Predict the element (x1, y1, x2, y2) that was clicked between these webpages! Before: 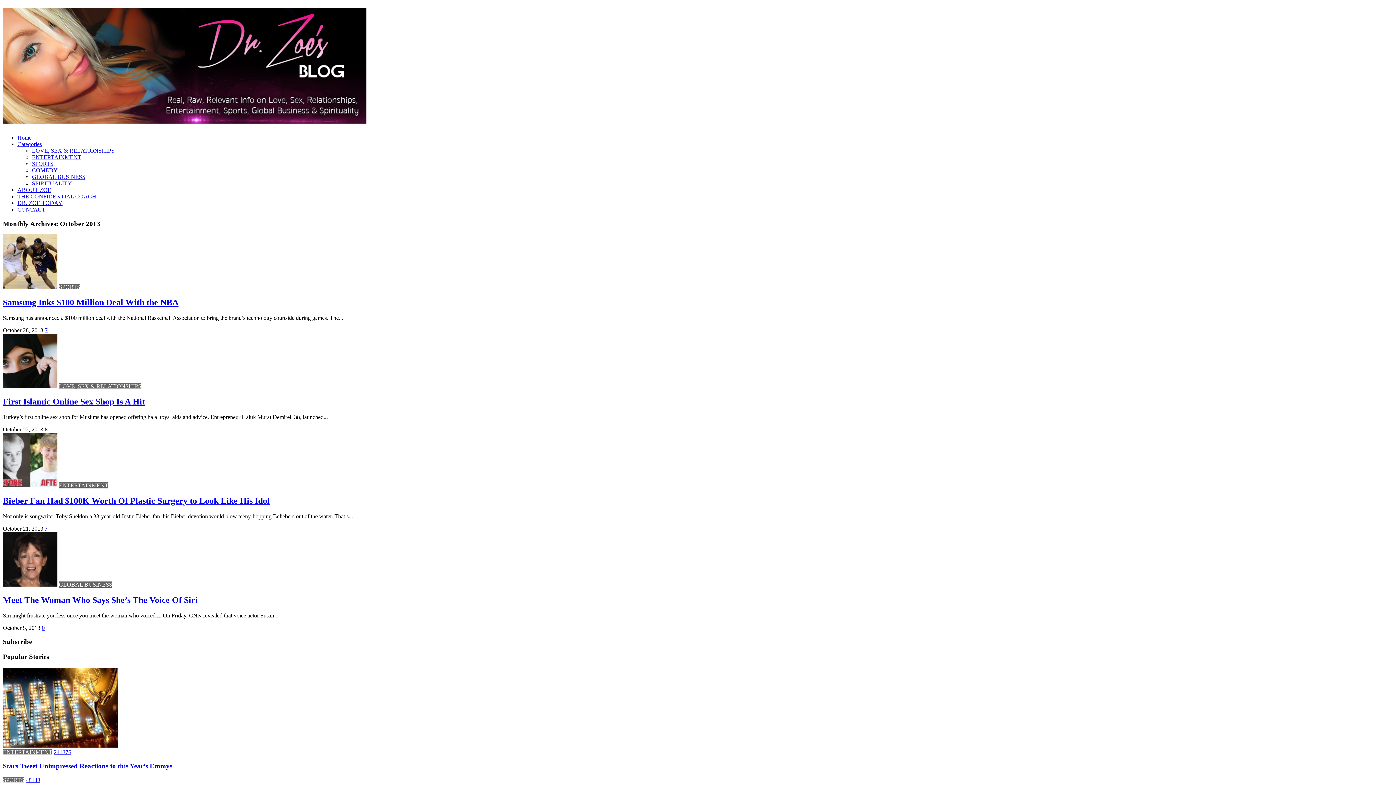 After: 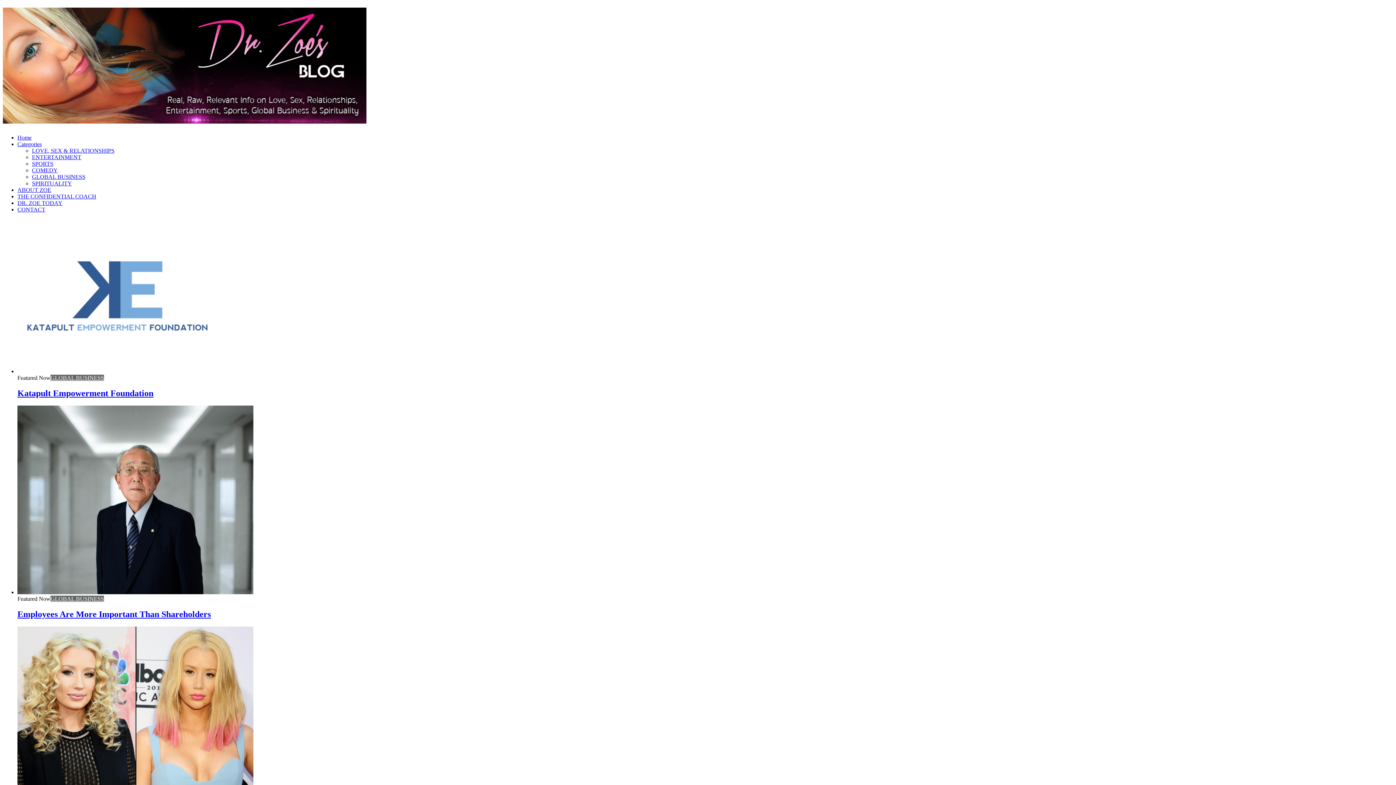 Action: bbox: (17, 141, 41, 147) label: Categories